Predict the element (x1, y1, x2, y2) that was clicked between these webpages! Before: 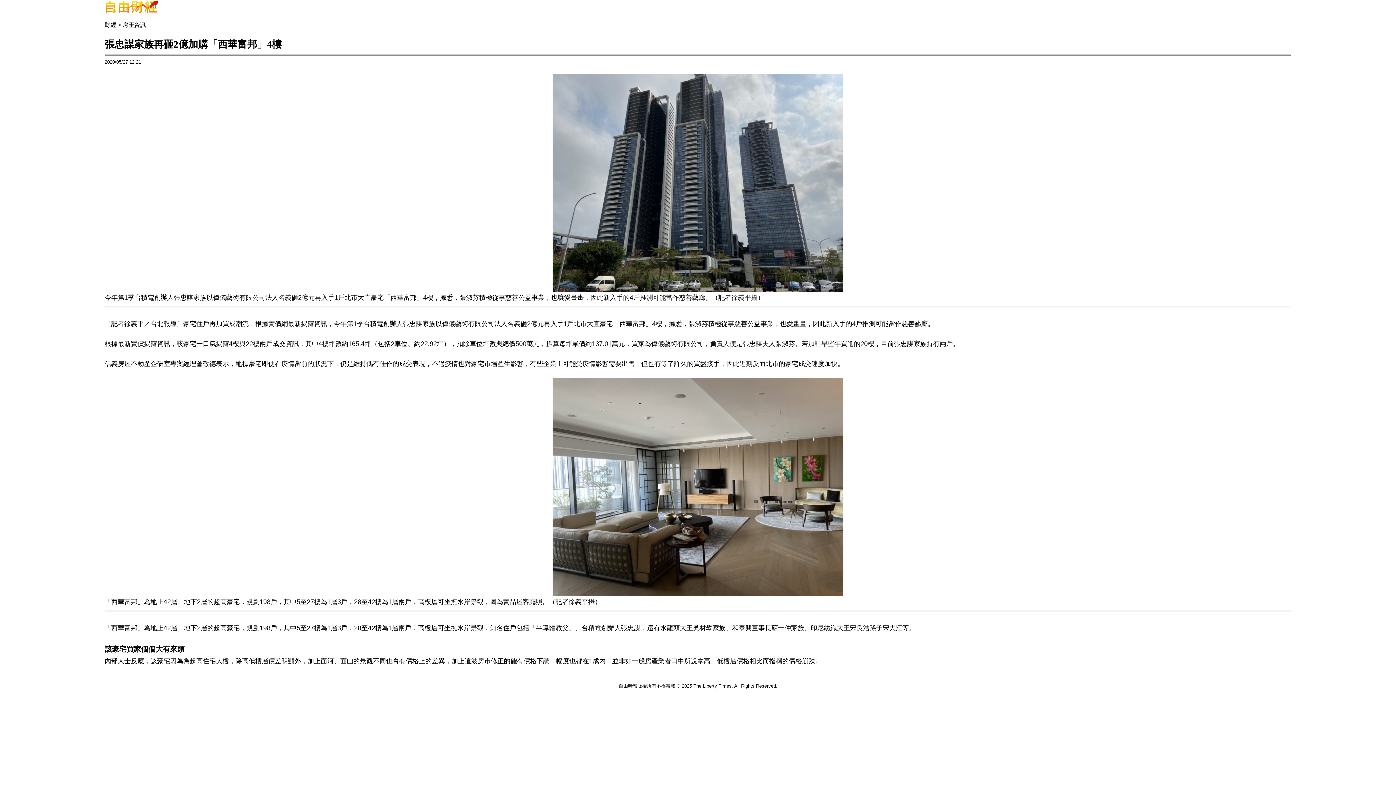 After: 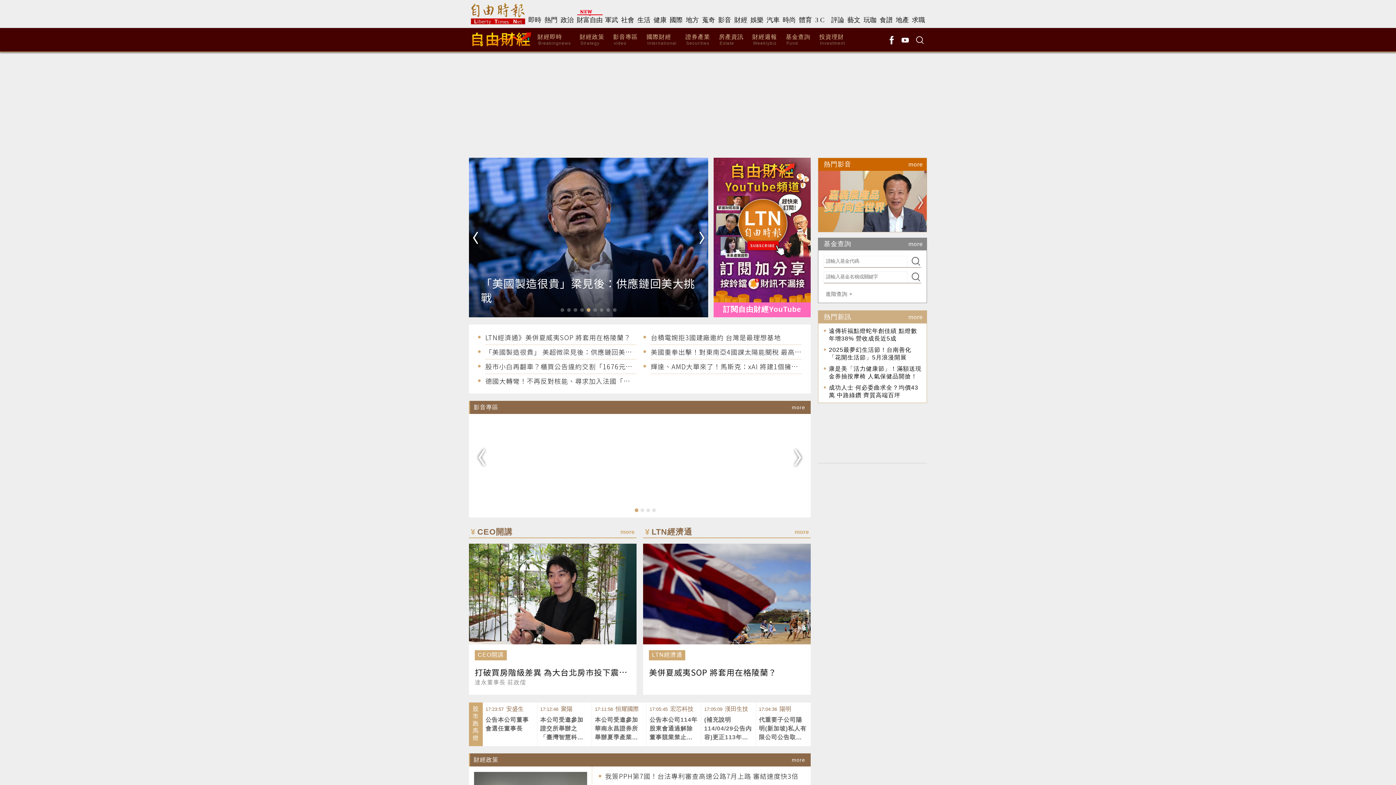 Action: label: 財經 bbox: (104, 21, 116, 27)